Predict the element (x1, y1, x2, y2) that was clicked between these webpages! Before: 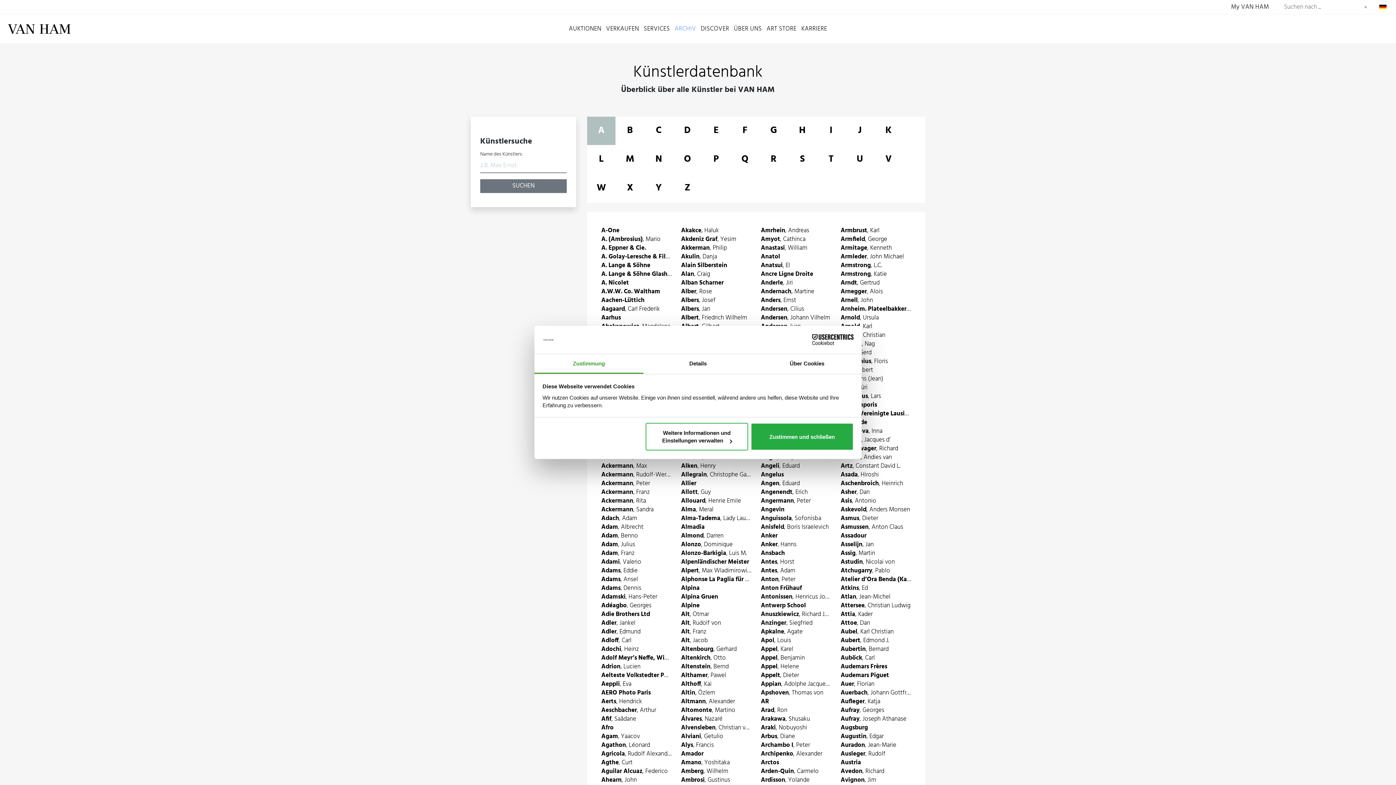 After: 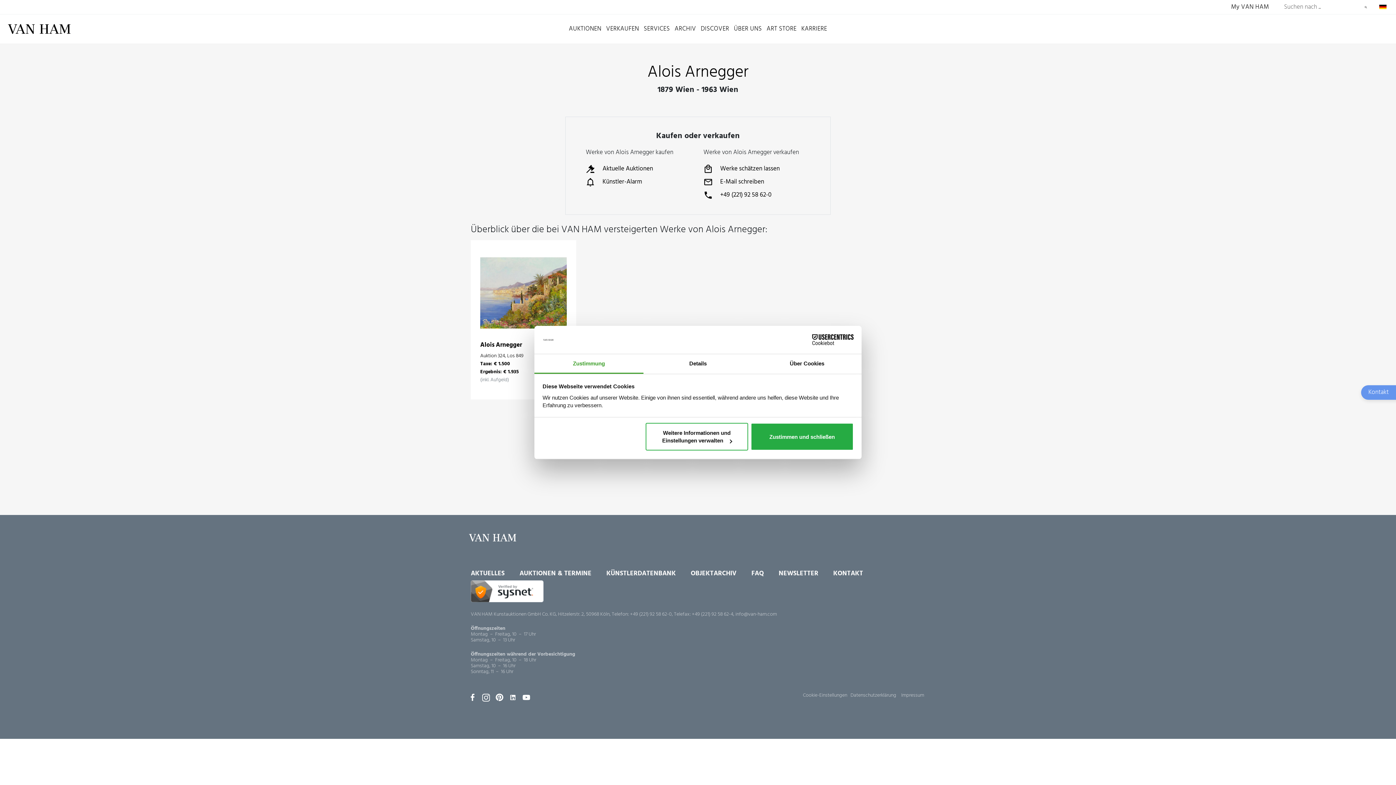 Action: label: Arnegger, Alois bbox: (840, 287, 911, 296)